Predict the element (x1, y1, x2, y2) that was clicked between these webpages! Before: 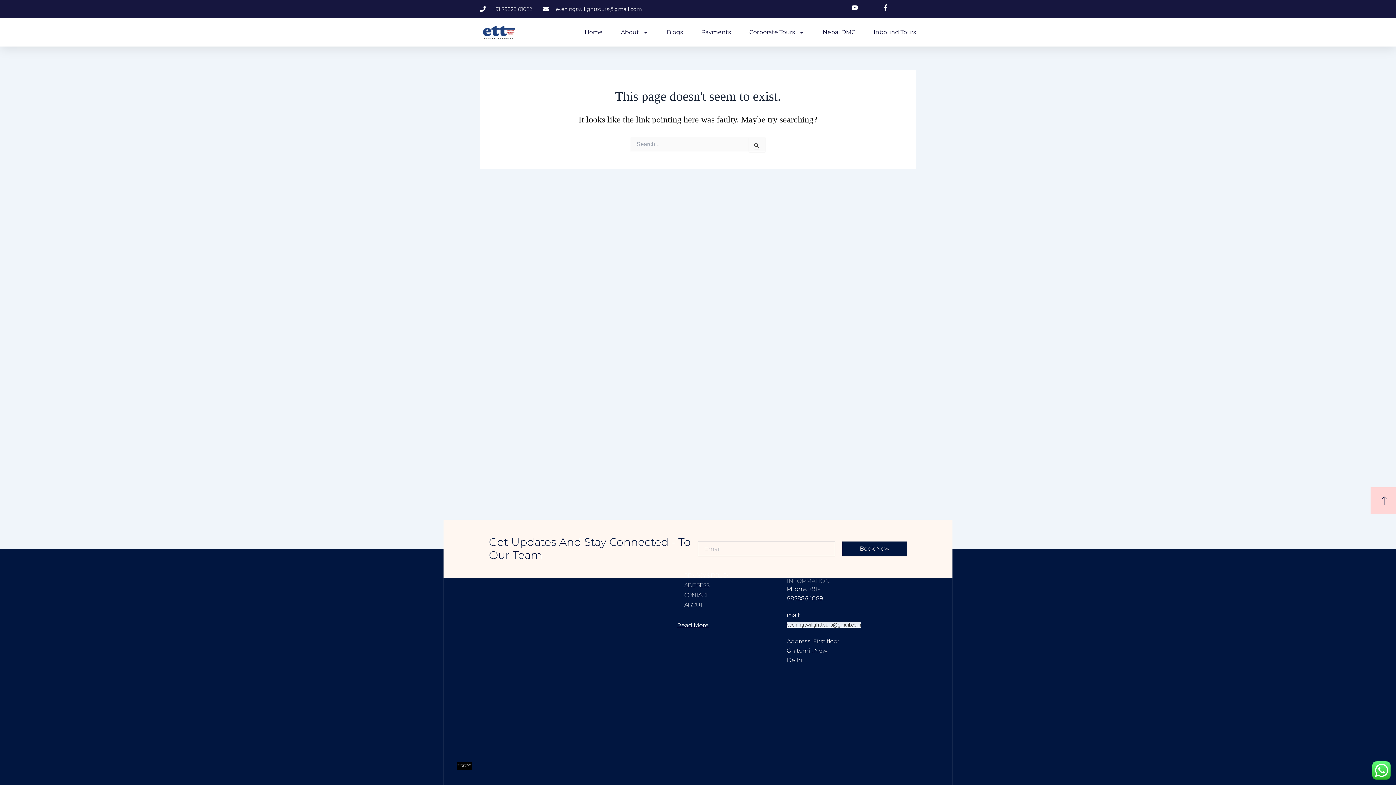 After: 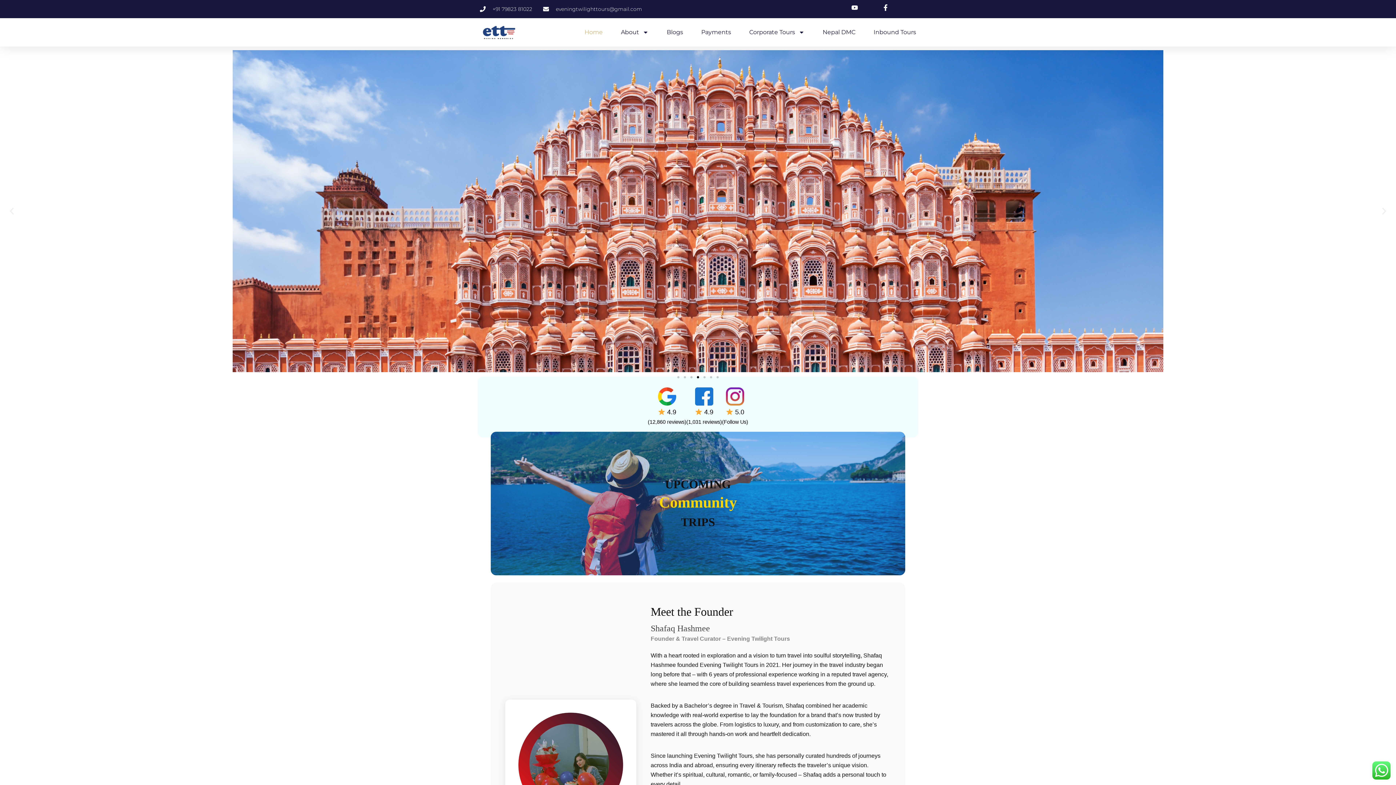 Action: bbox: (480, 23, 520, 41)